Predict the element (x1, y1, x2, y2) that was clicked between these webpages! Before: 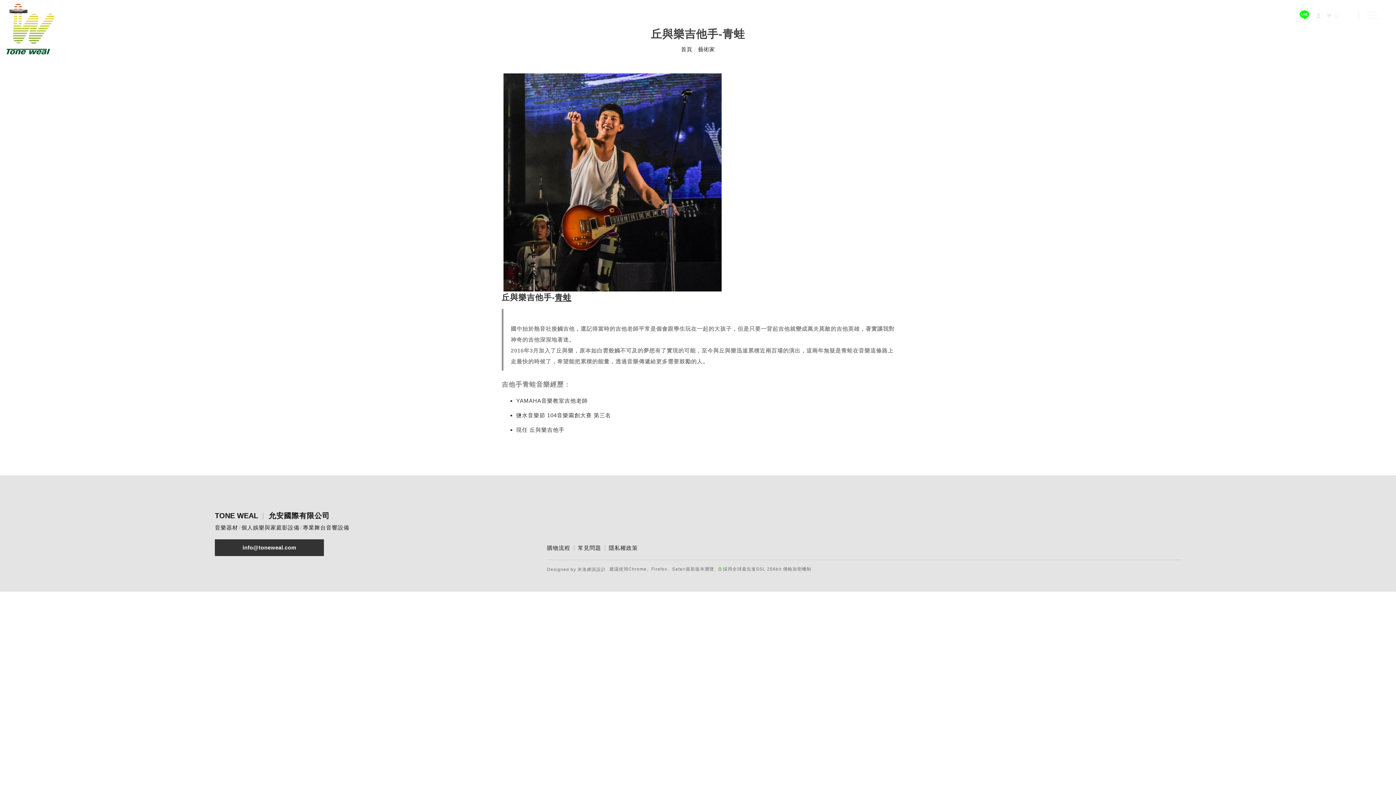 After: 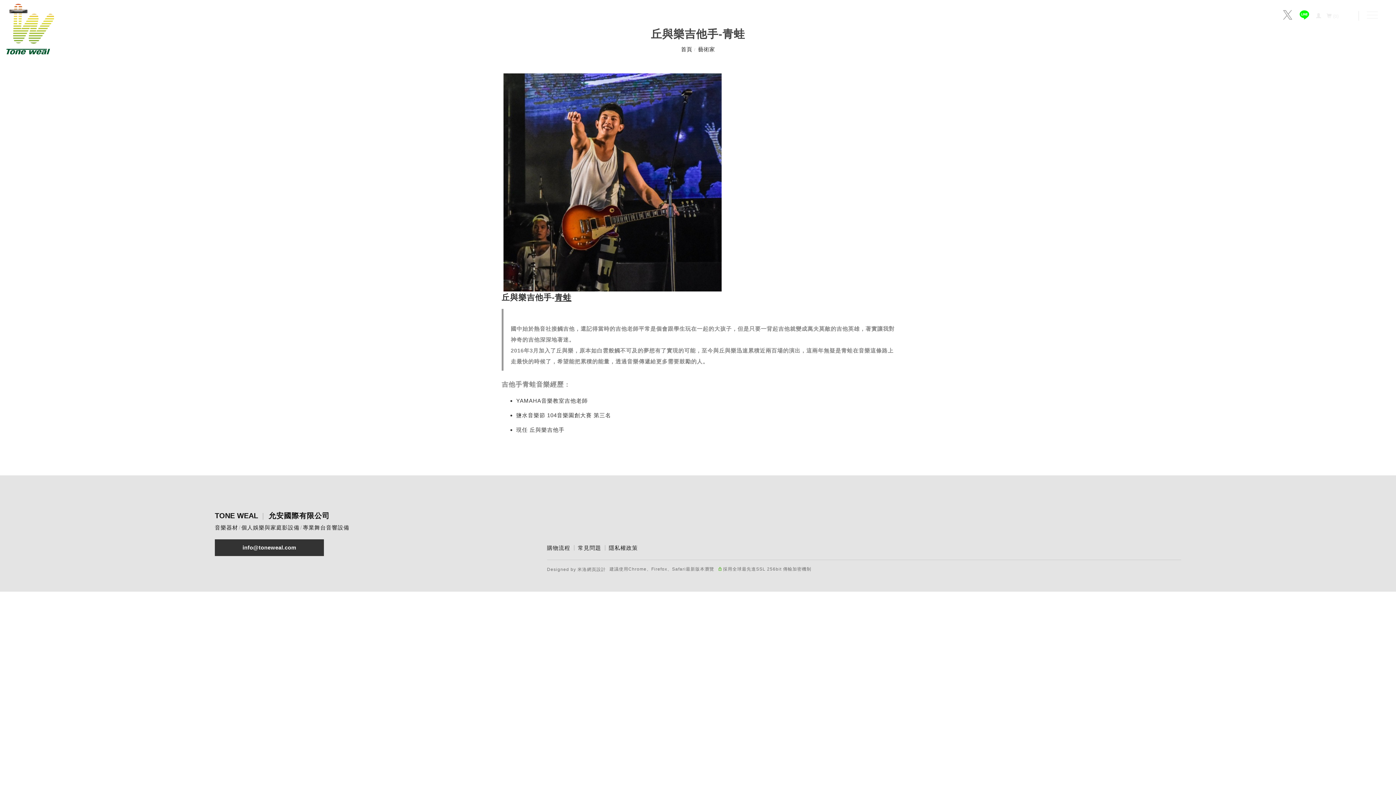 Action: bbox: (1281, 11, 1294, 20)